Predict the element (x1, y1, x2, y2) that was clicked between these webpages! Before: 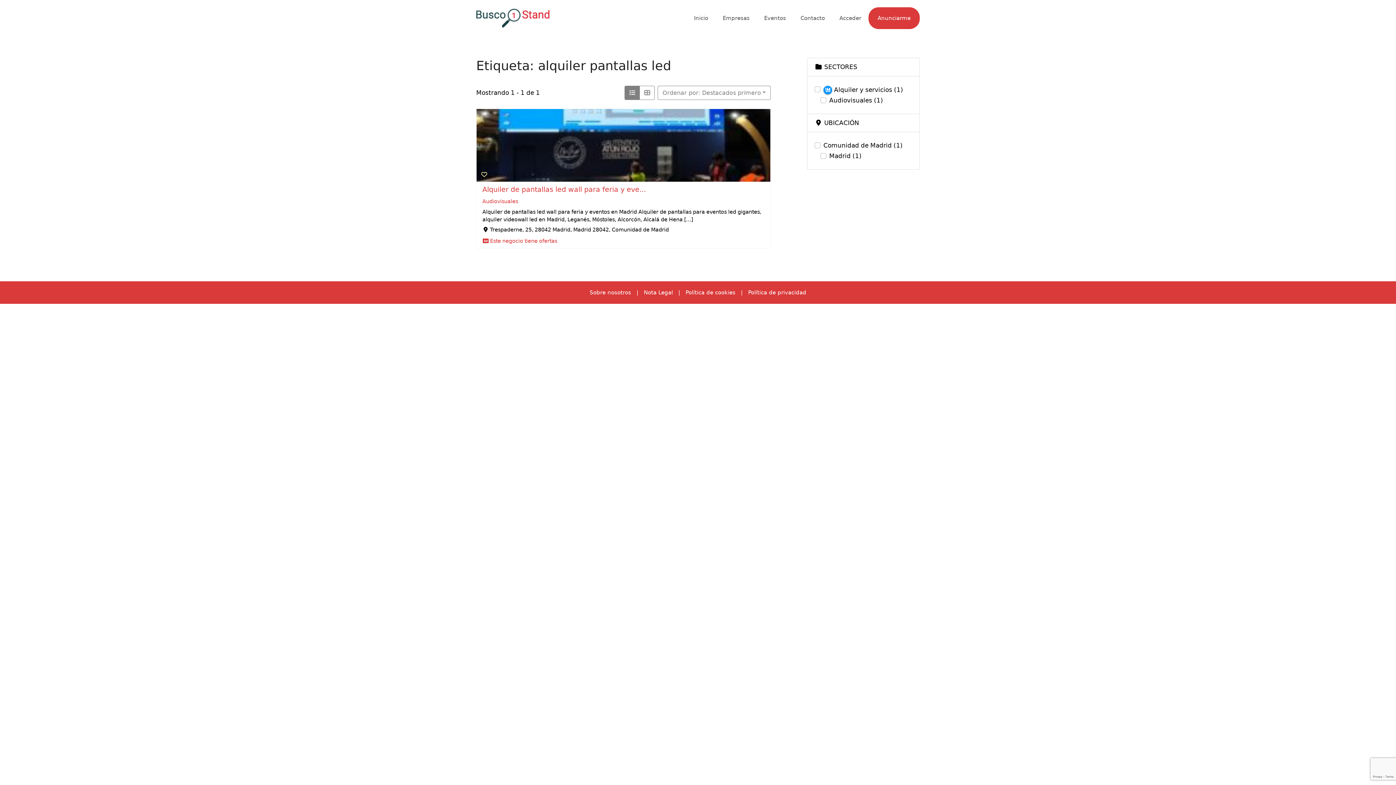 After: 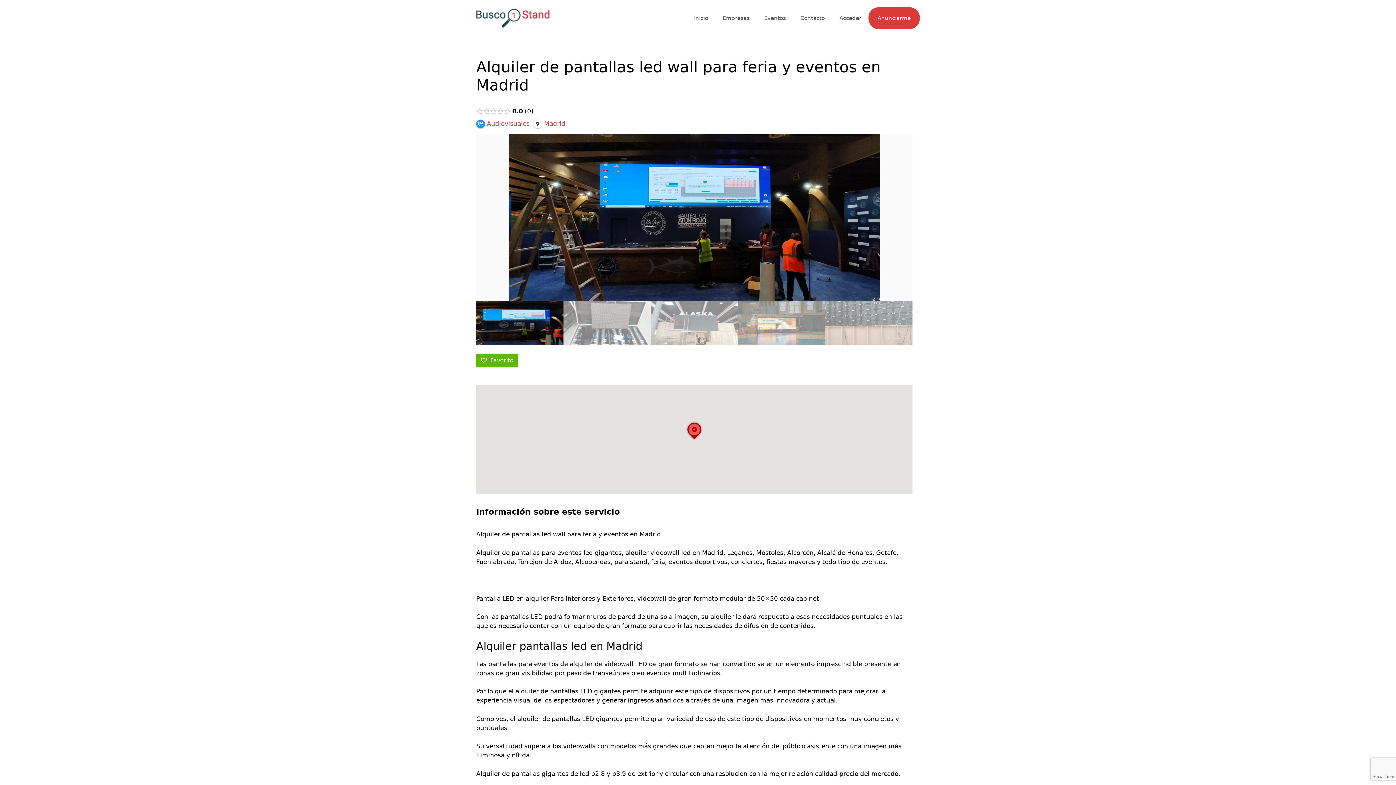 Action: bbox: (482, 185, 646, 193) label: Alquiler de pantallas led wall para feria y eve...